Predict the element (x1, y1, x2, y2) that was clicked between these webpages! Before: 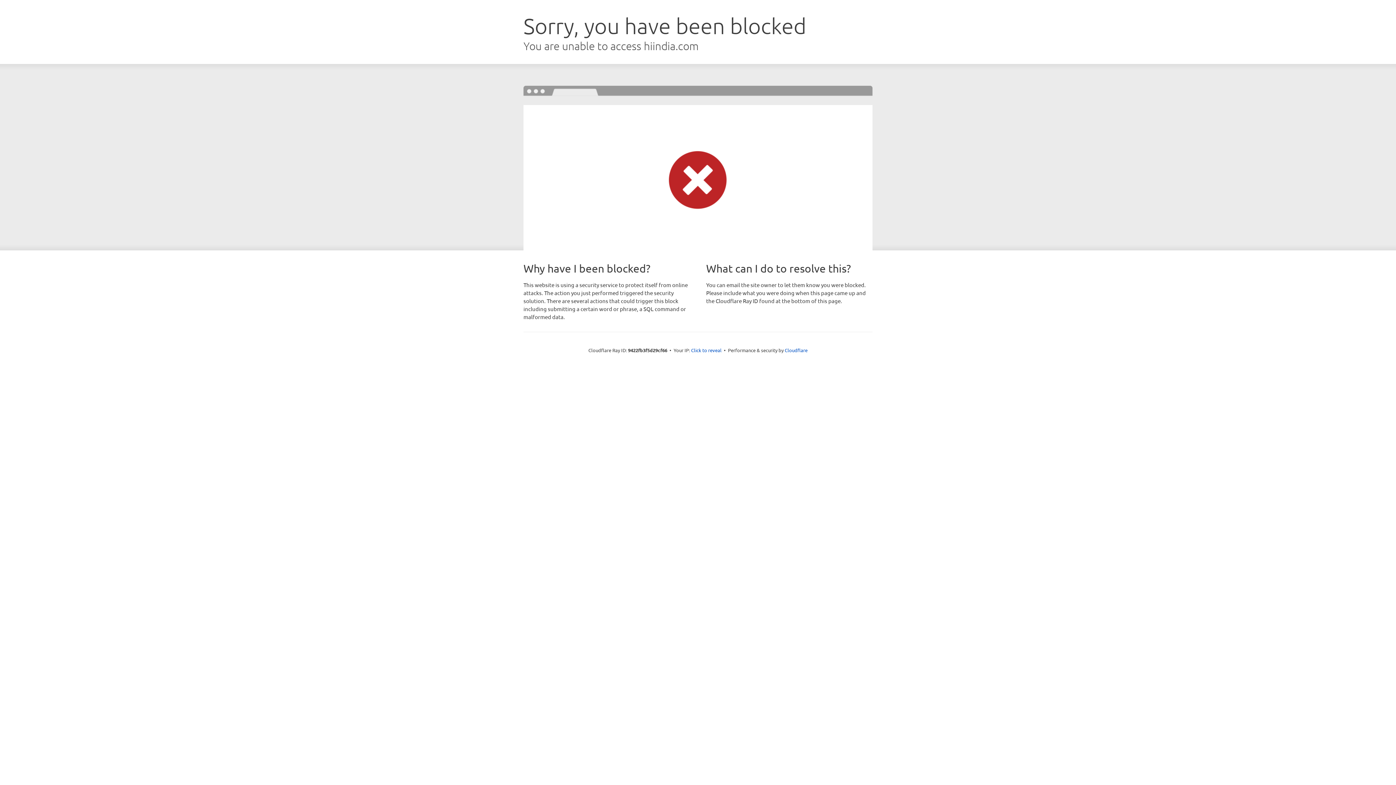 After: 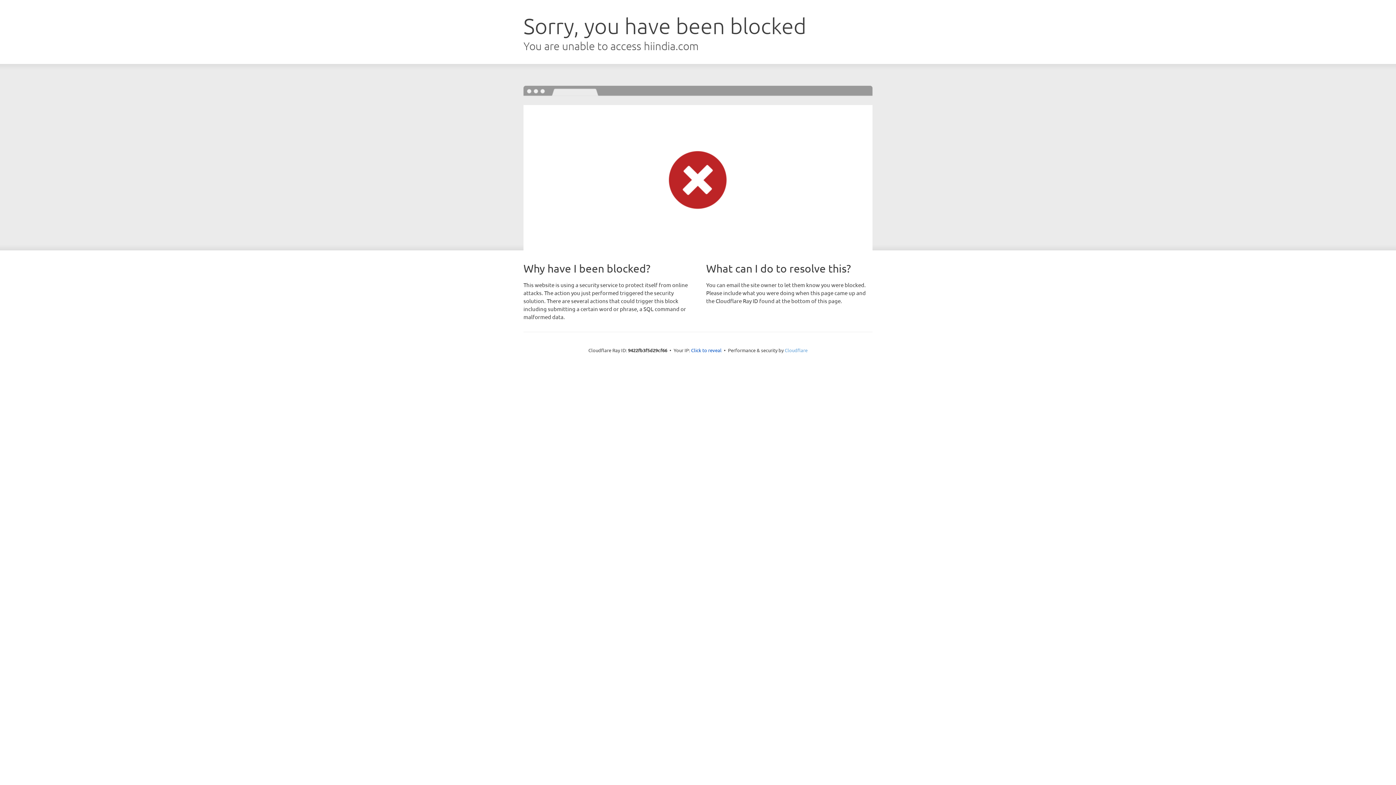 Action: bbox: (784, 347, 807, 353) label: Cloudflare